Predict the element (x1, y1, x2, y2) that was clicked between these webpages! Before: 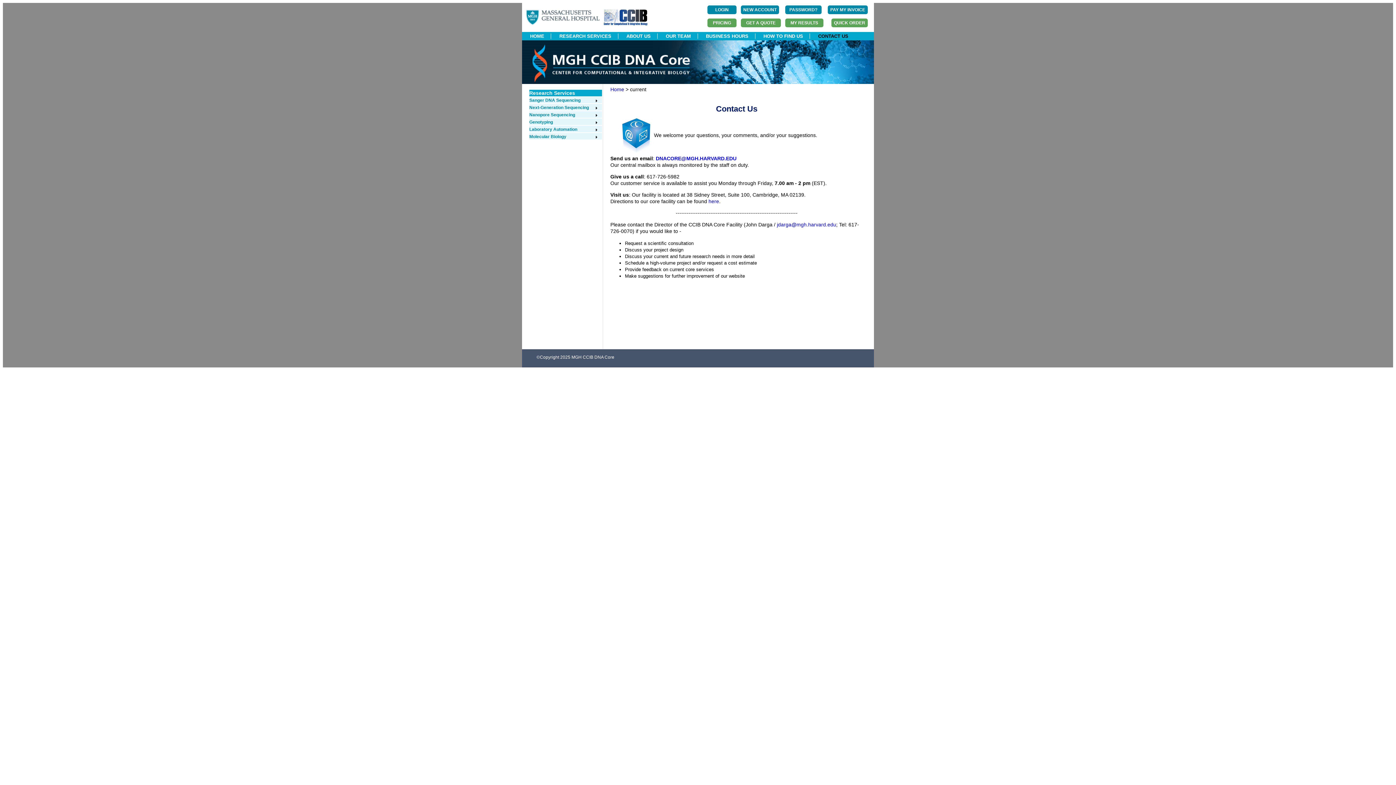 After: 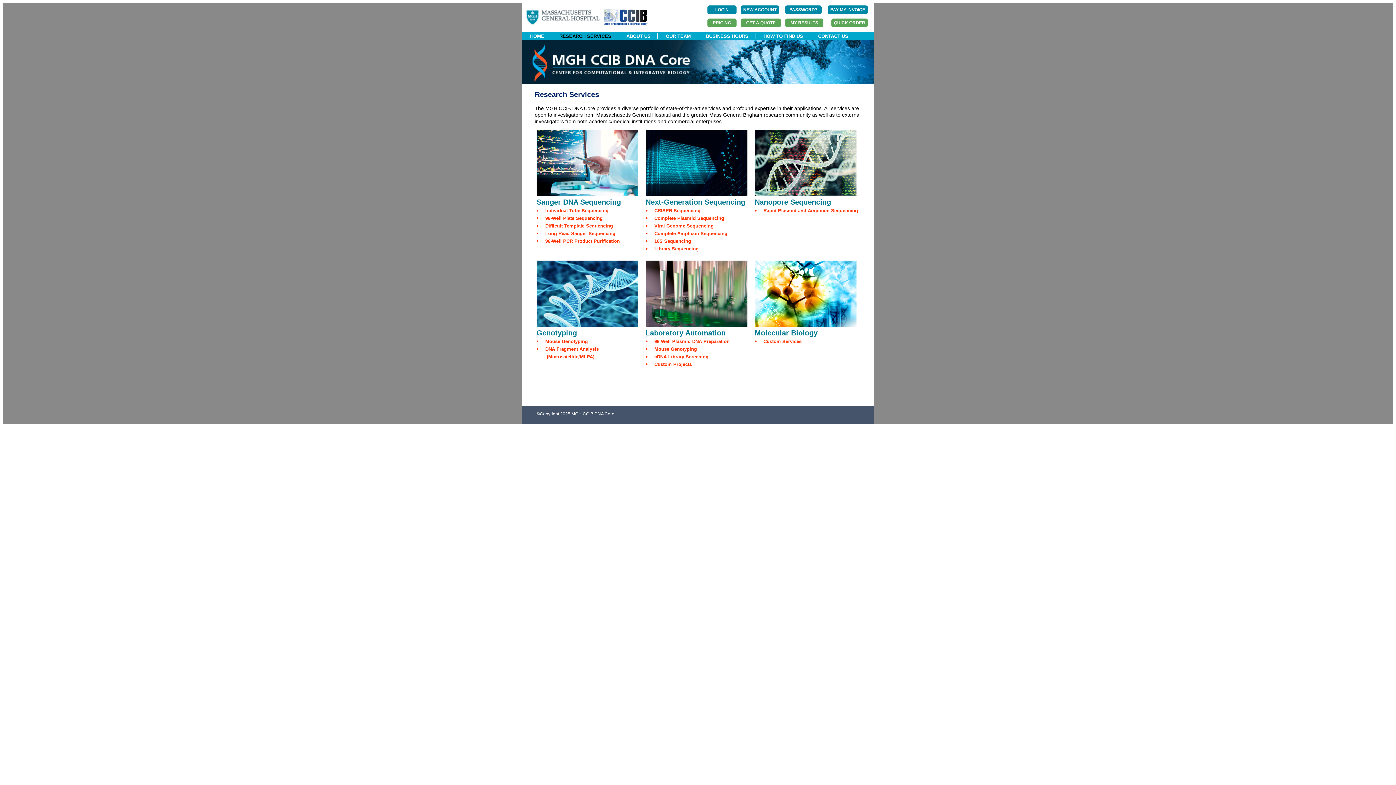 Action: label: RESEARCH SERVICES bbox: (552, 33, 618, 38)